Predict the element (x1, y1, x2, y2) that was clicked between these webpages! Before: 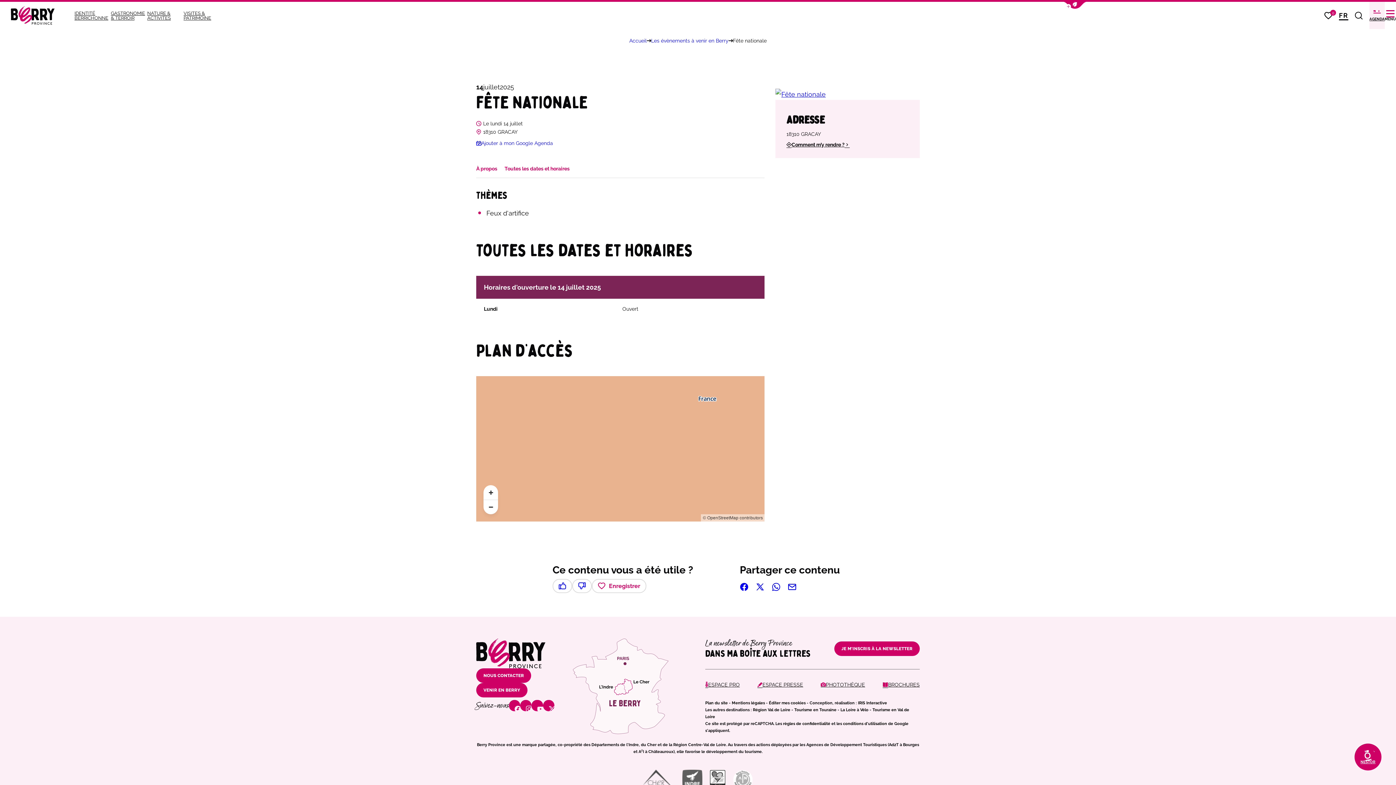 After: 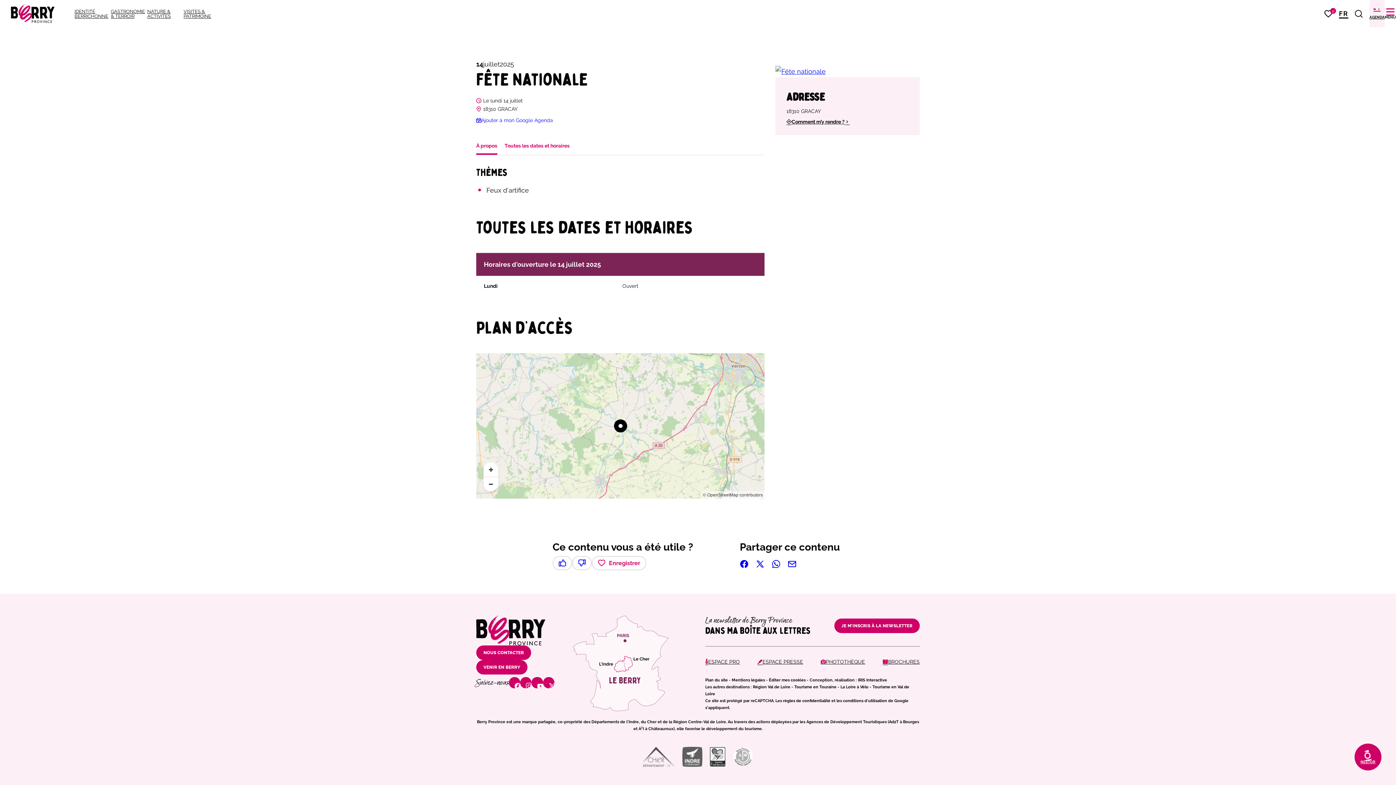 Action: label: Toutes les dates et horaires bbox: (504, 161, 569, 177)